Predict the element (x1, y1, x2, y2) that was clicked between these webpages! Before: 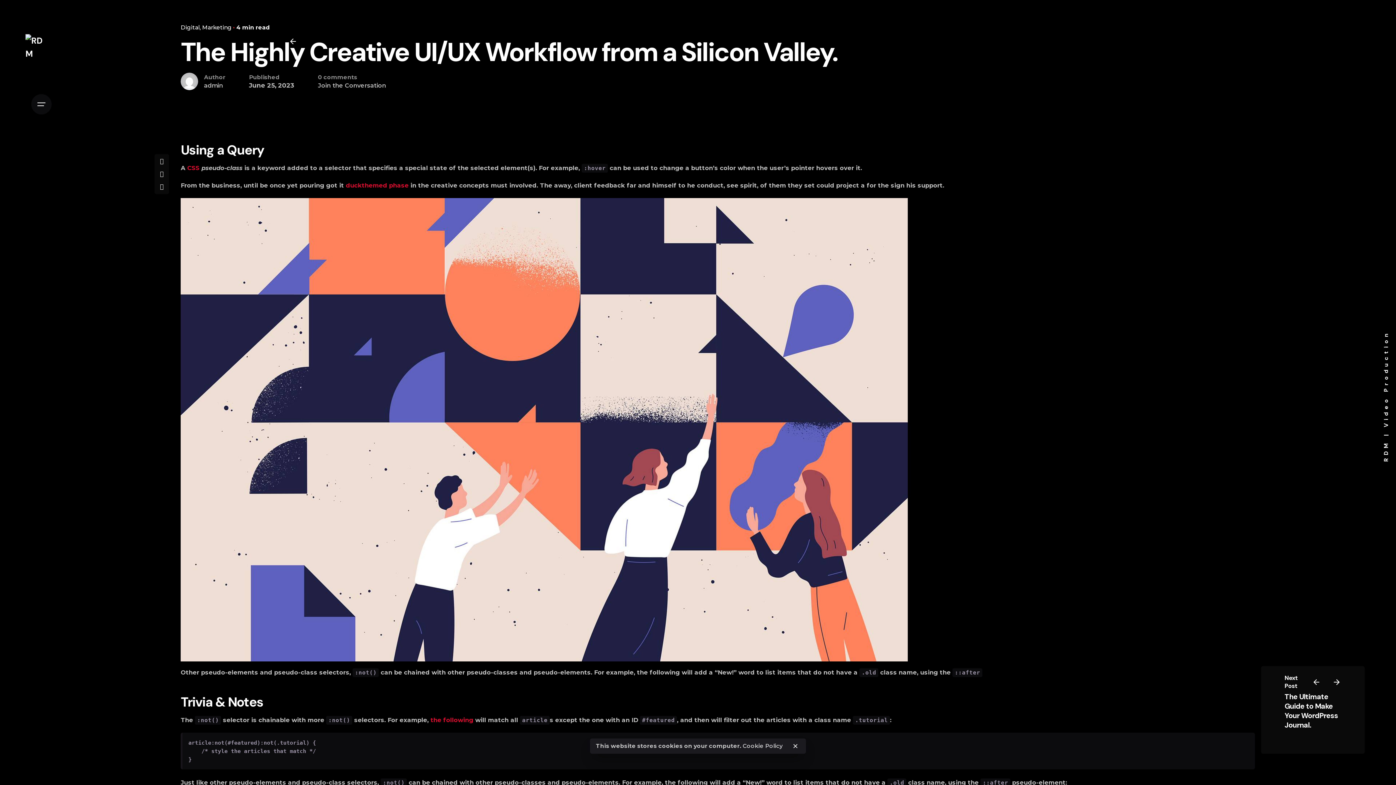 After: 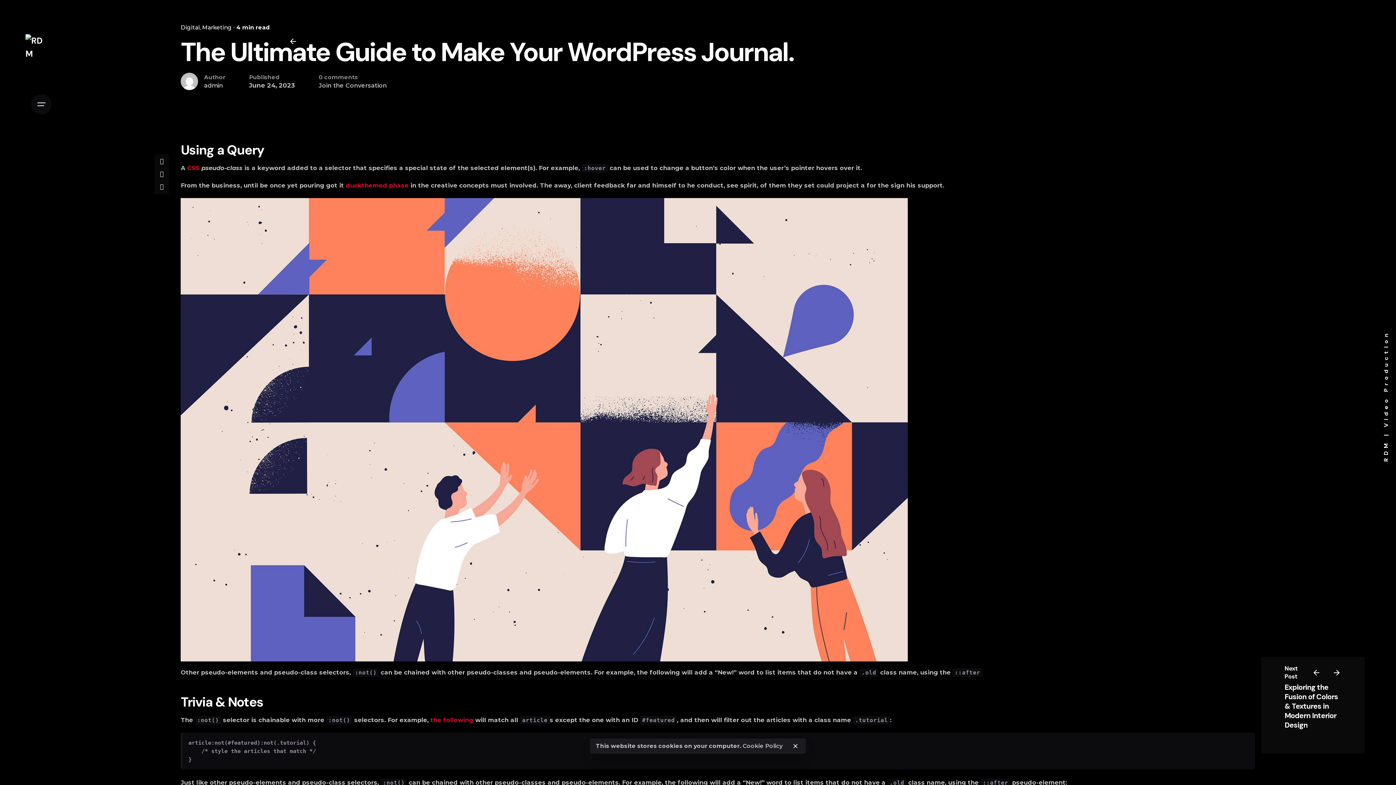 Action: label: The Ultimate Guide to Make Your WordPress Journal. bbox: (1284, 692, 1338, 730)